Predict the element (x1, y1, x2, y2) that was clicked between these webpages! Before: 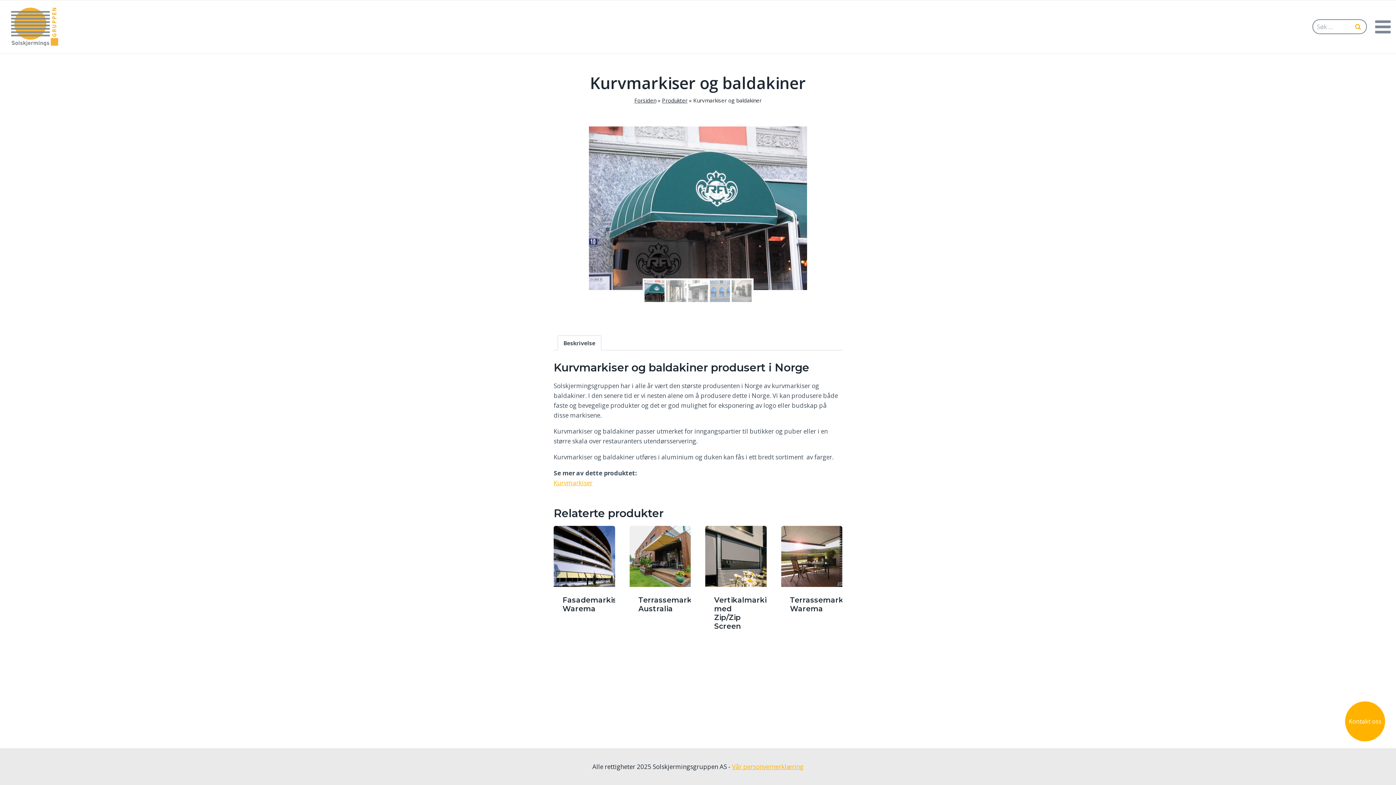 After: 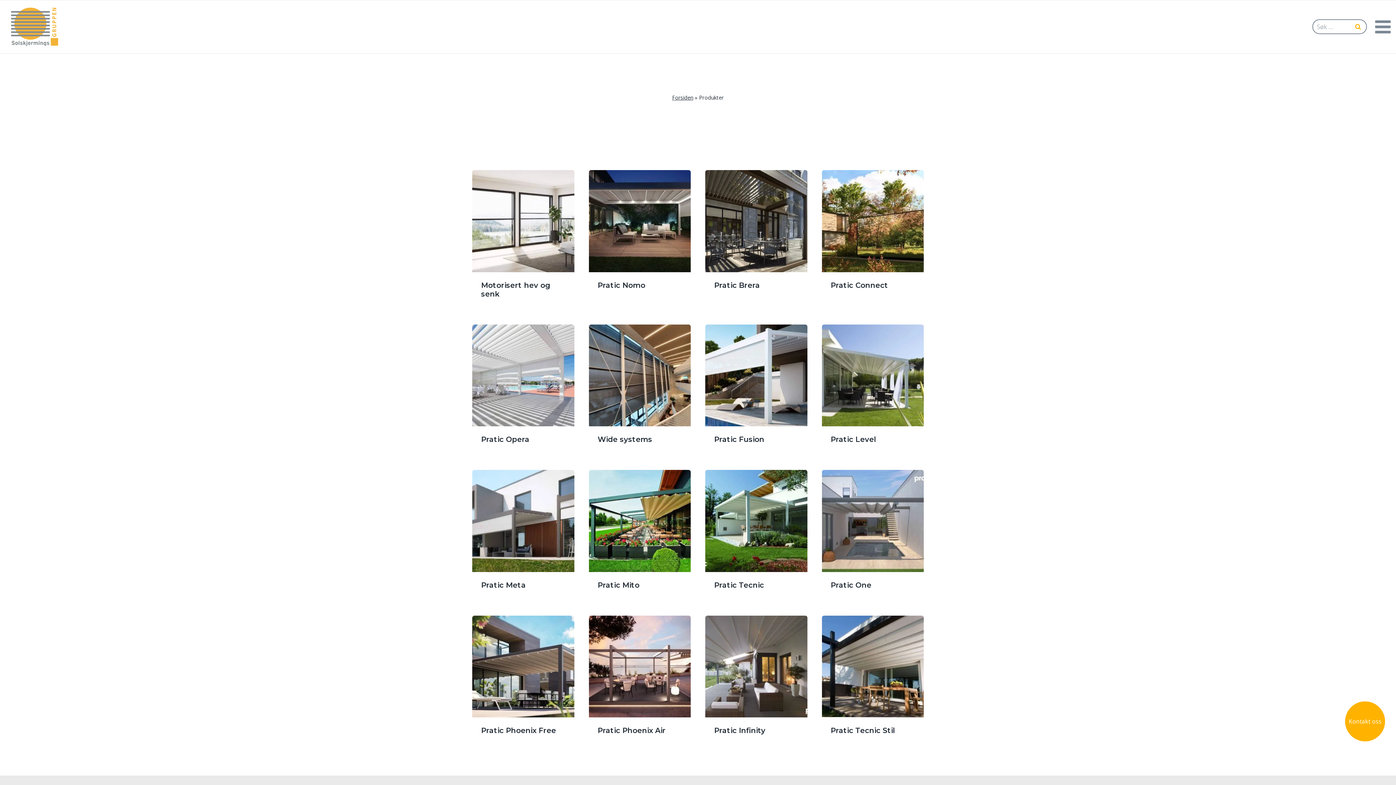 Action: label: Produkter bbox: (662, 96, 687, 104)